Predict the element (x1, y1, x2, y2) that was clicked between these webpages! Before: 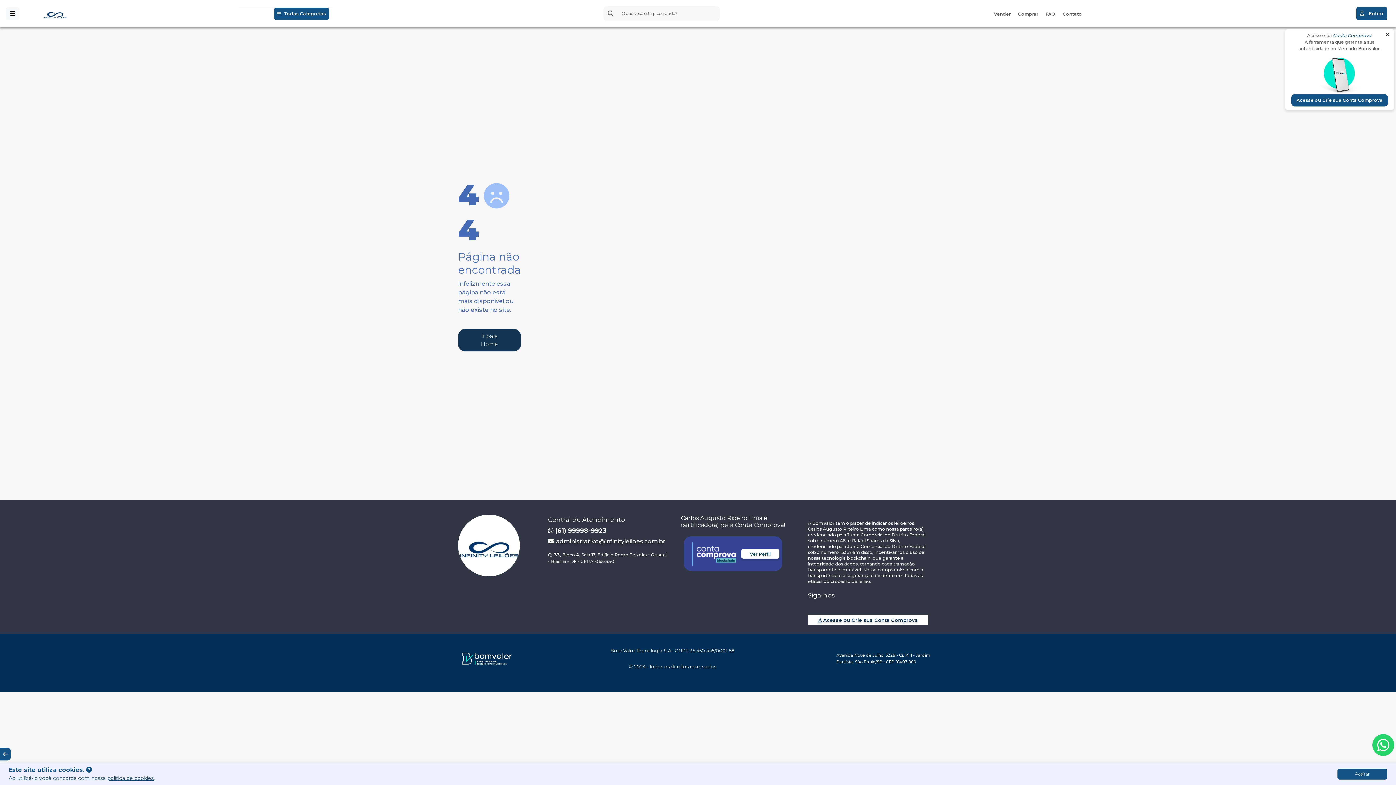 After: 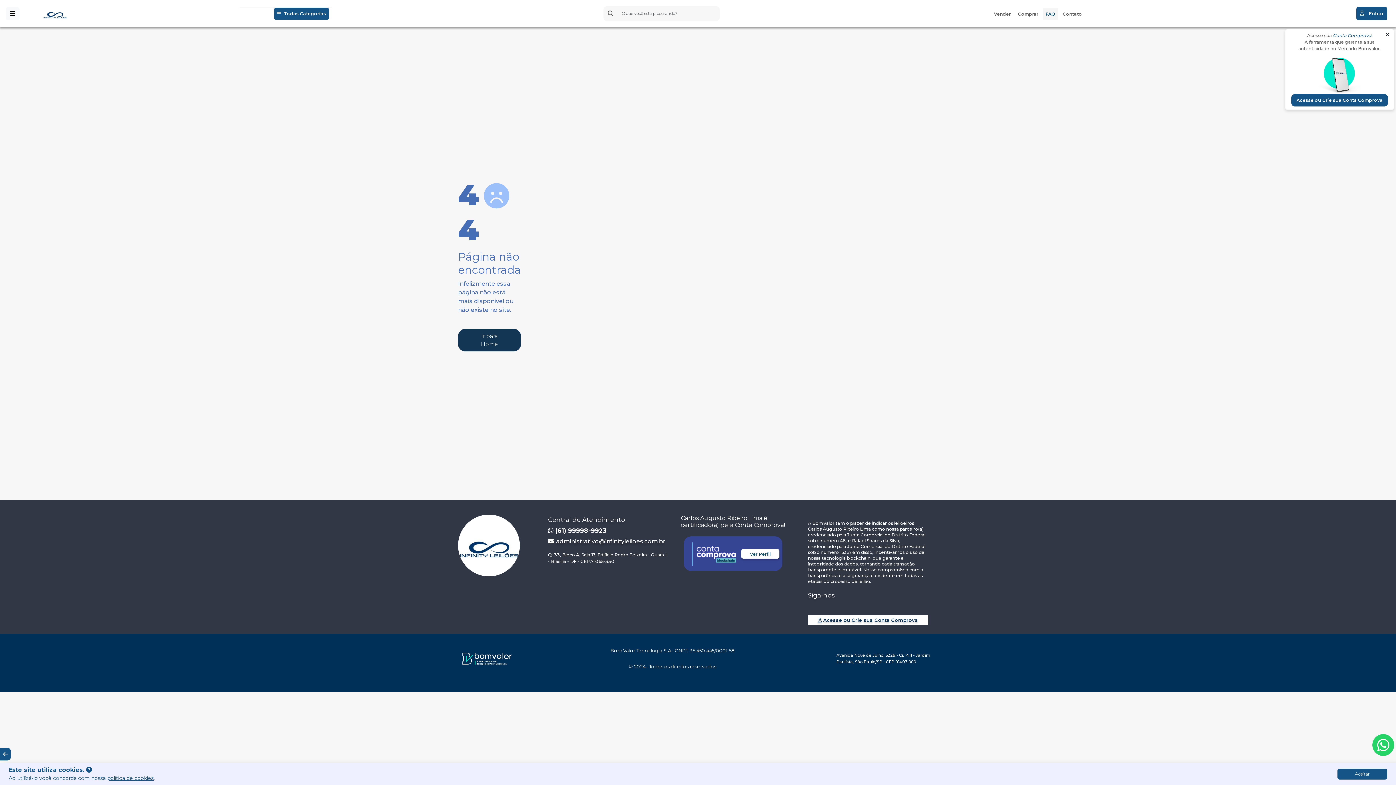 Action: label: FAQ bbox: (1043, 8, 1058, 19)